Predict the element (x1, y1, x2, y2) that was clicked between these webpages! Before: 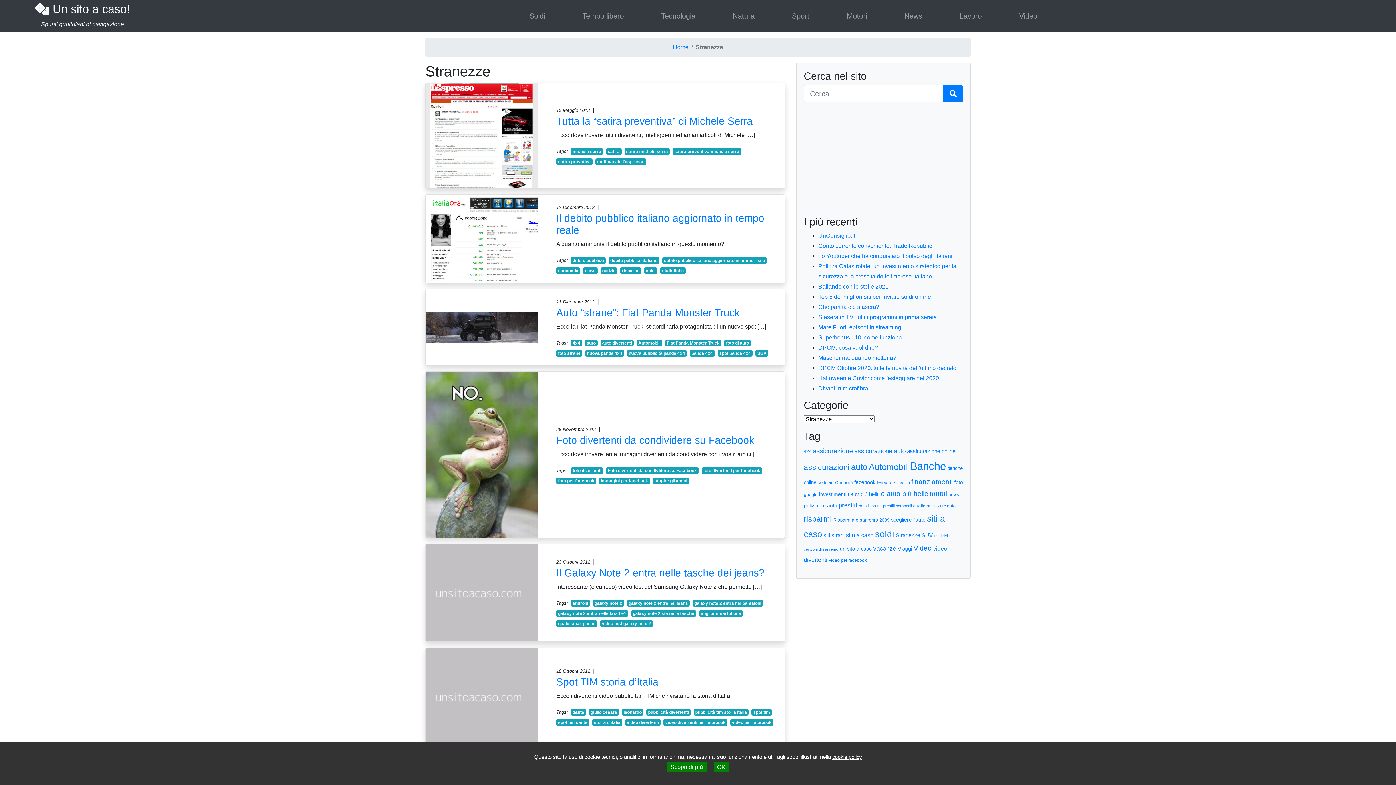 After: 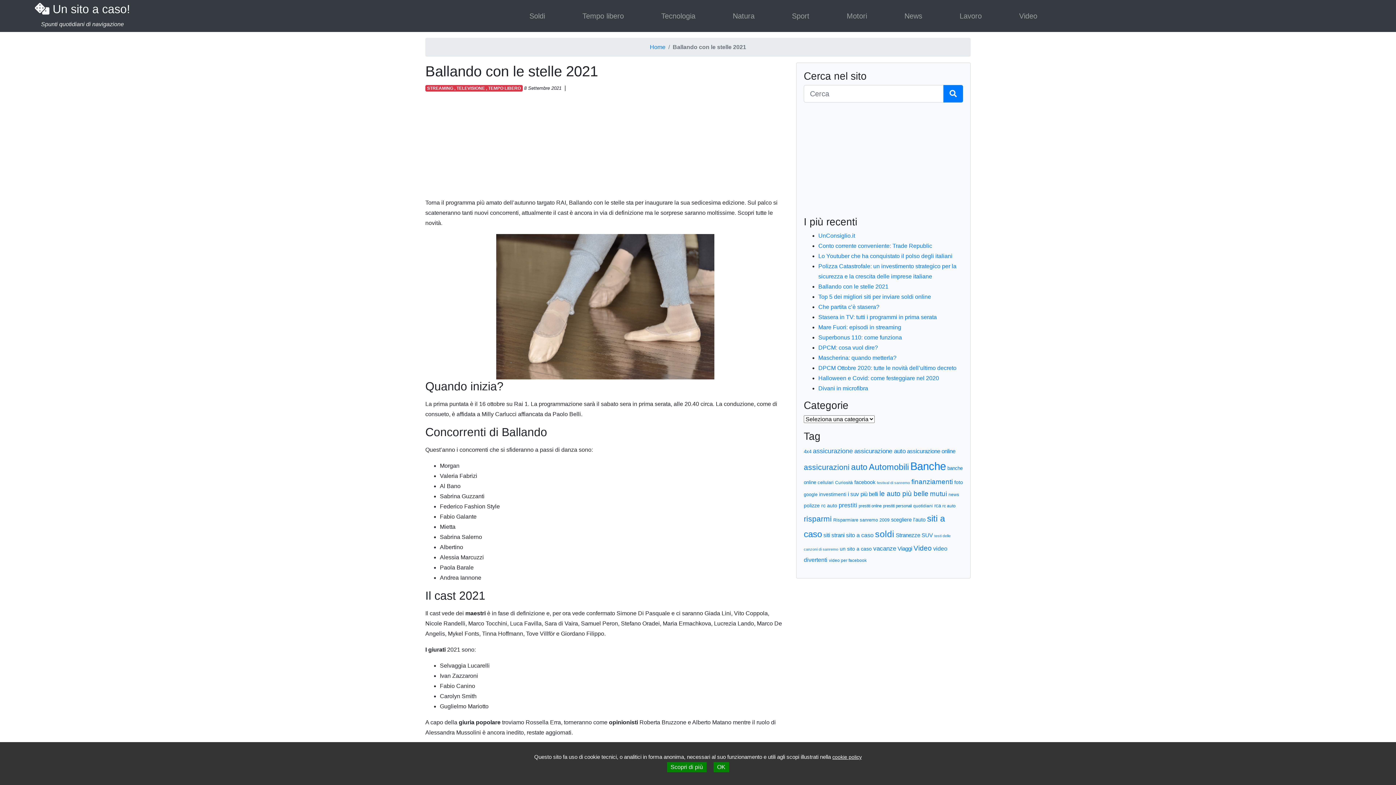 Action: label: Ballando con le stelle 2021 bbox: (818, 283, 888, 289)